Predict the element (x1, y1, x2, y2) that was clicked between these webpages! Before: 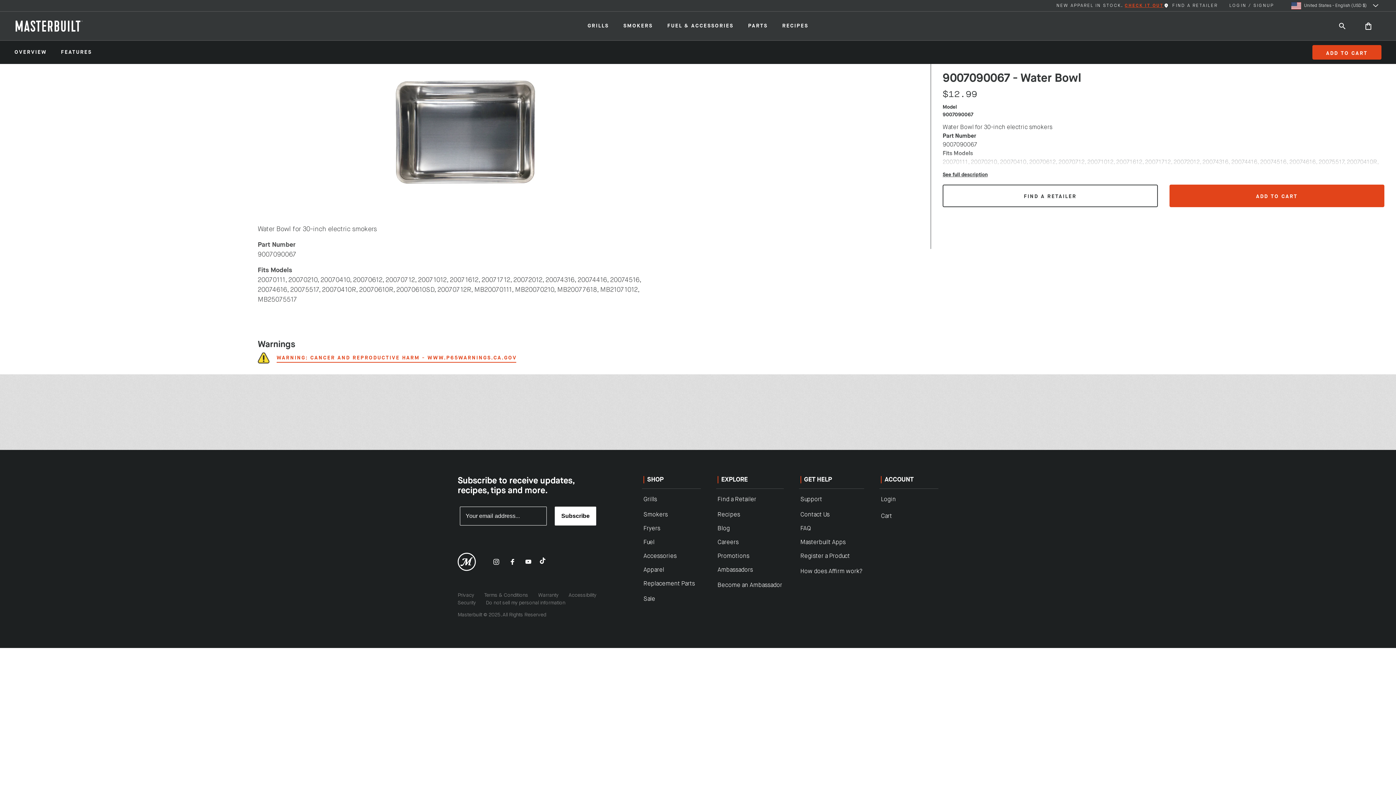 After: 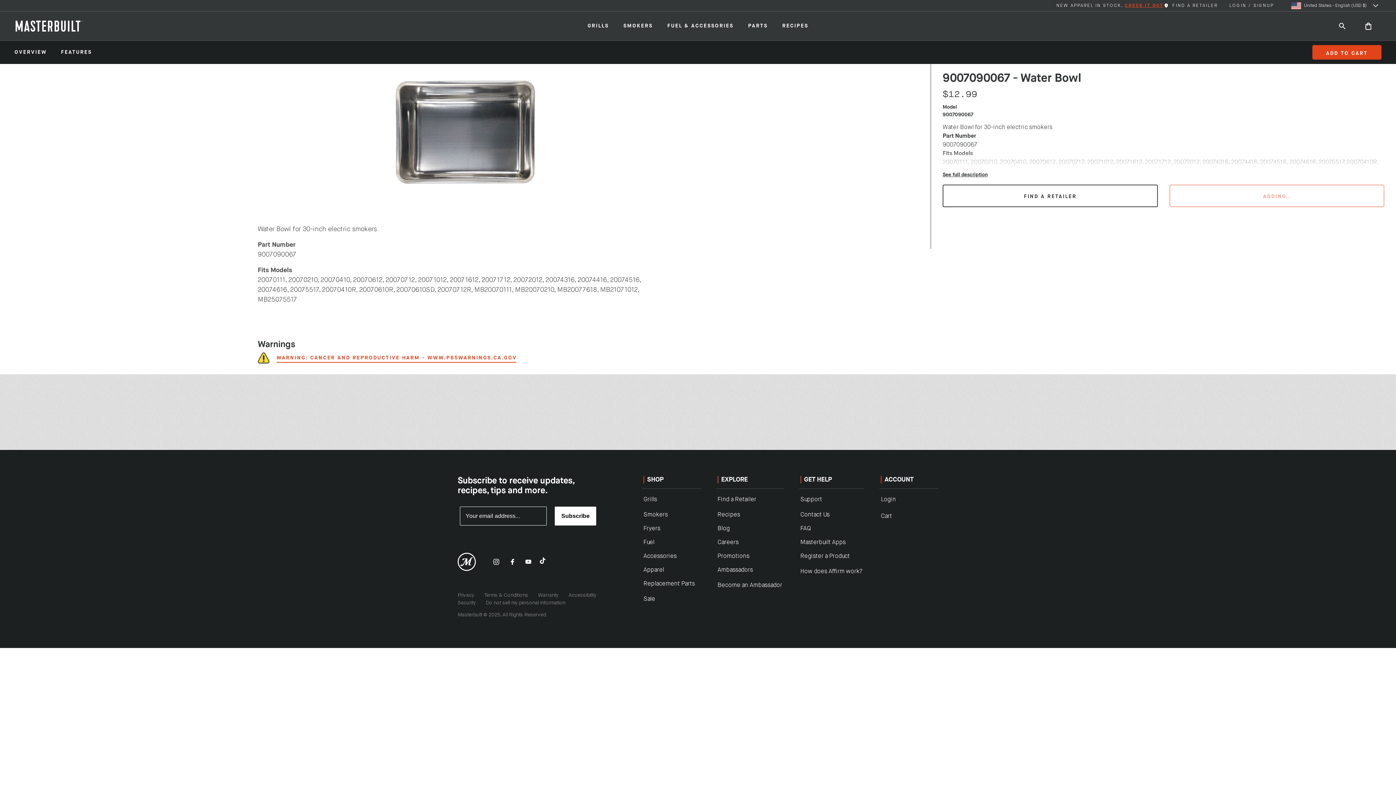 Action: label: ADD TO CART bbox: (1169, 184, 1384, 207)